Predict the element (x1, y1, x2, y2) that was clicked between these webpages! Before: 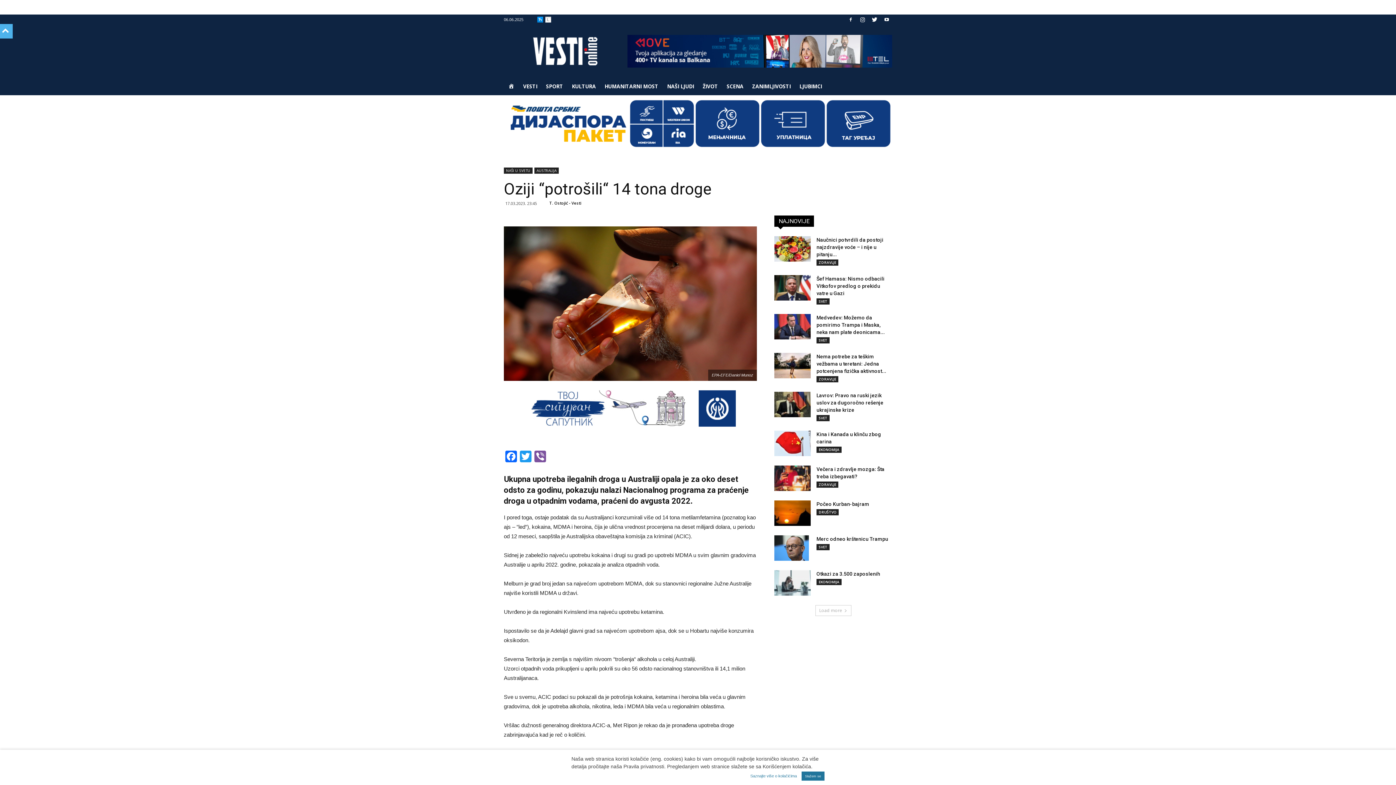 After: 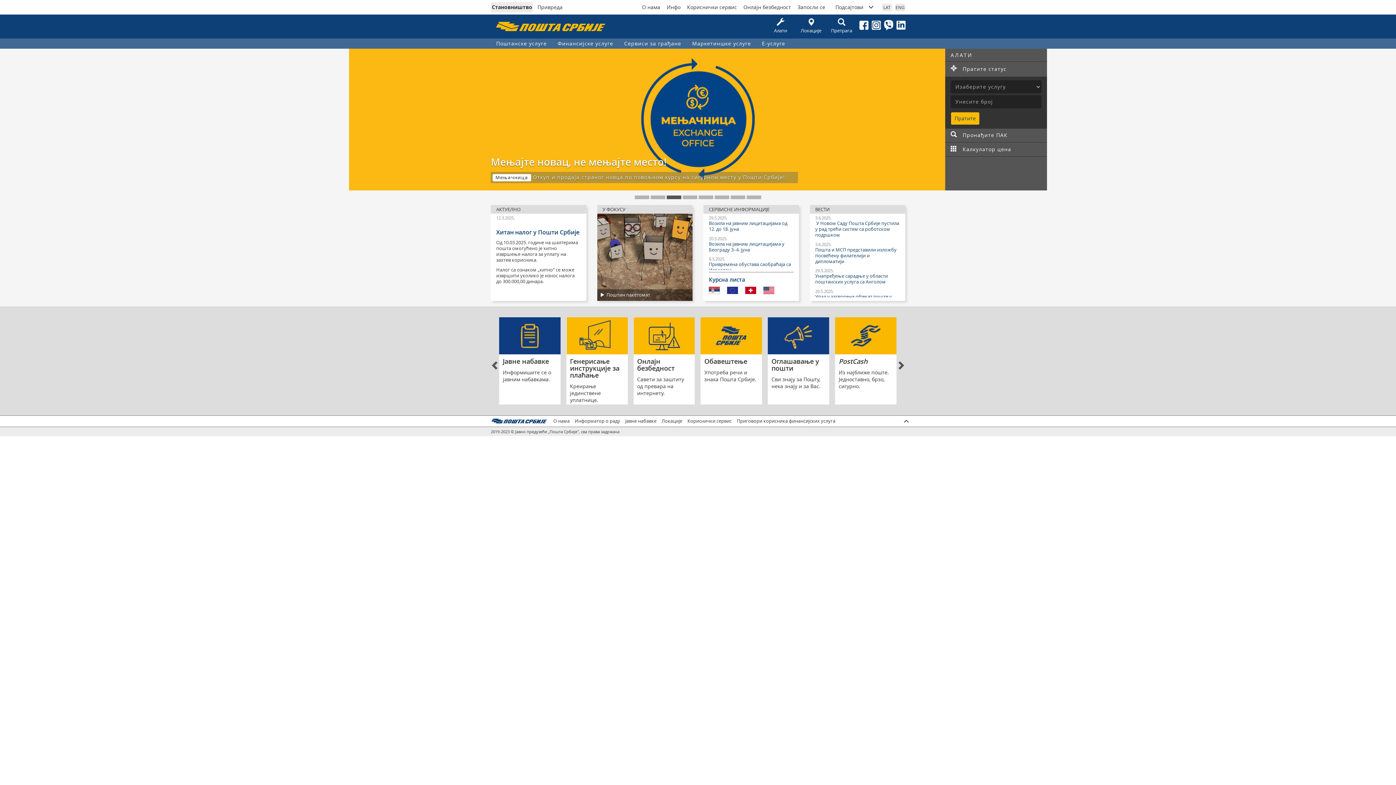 Action: bbox: (504, 142, 892, 149)